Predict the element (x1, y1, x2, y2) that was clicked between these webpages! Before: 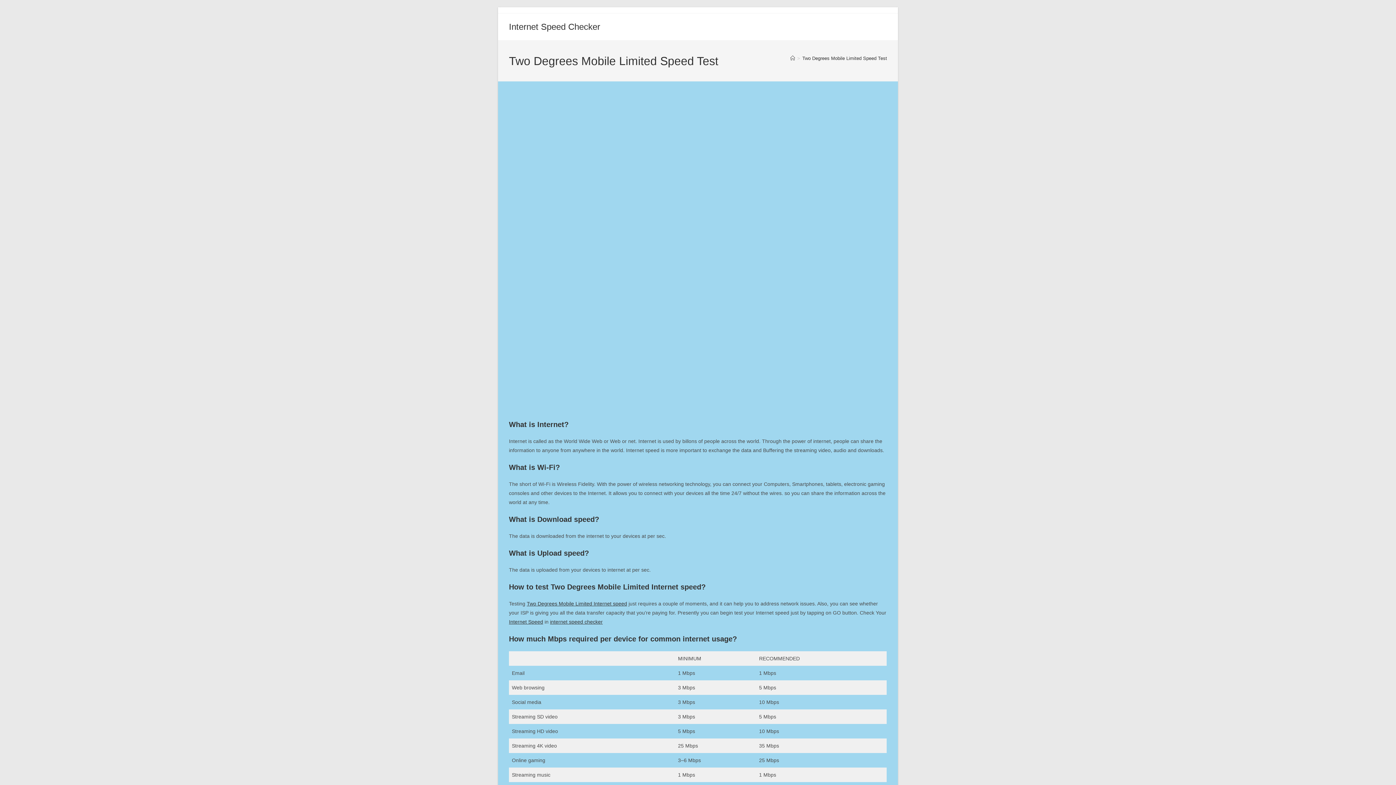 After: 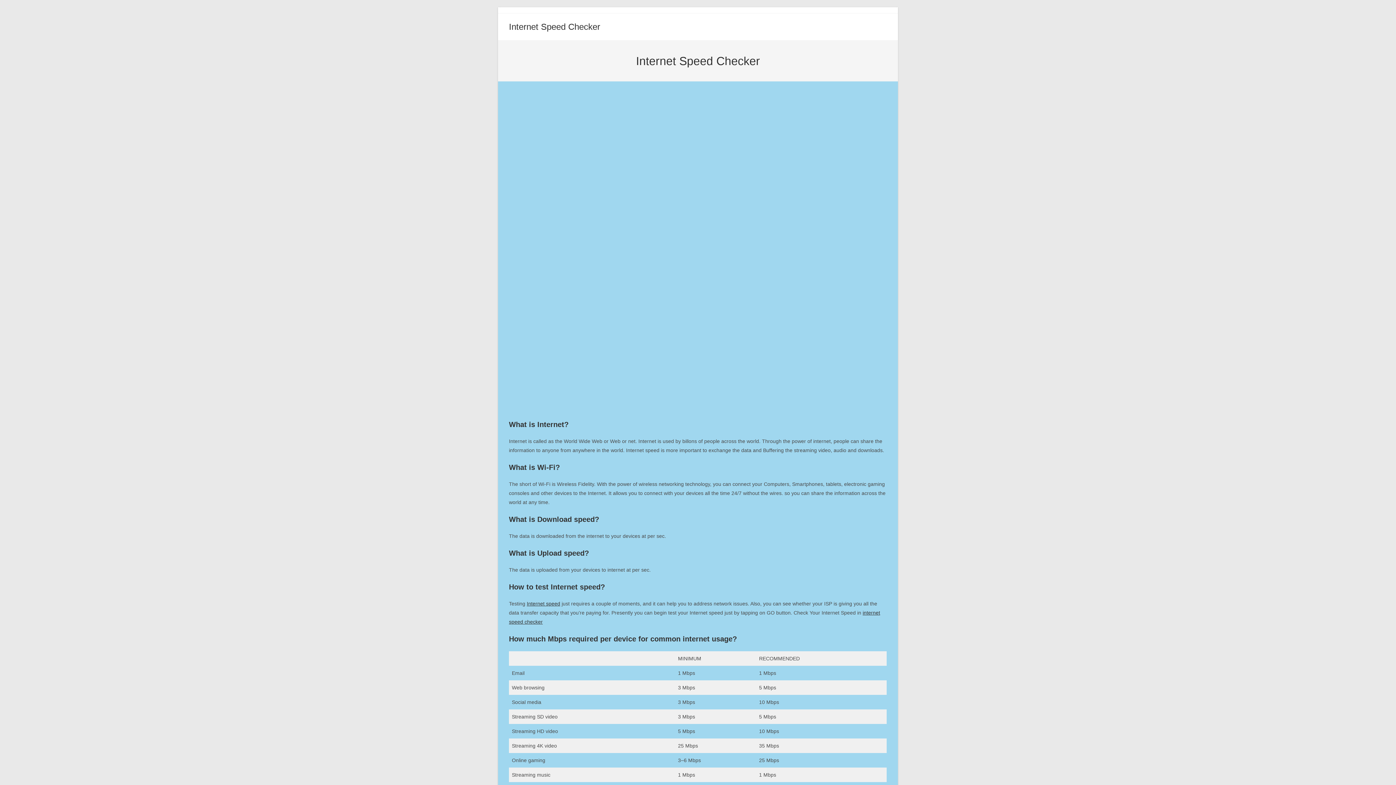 Action: label: internet speed checker bbox: (550, 619, 602, 625)